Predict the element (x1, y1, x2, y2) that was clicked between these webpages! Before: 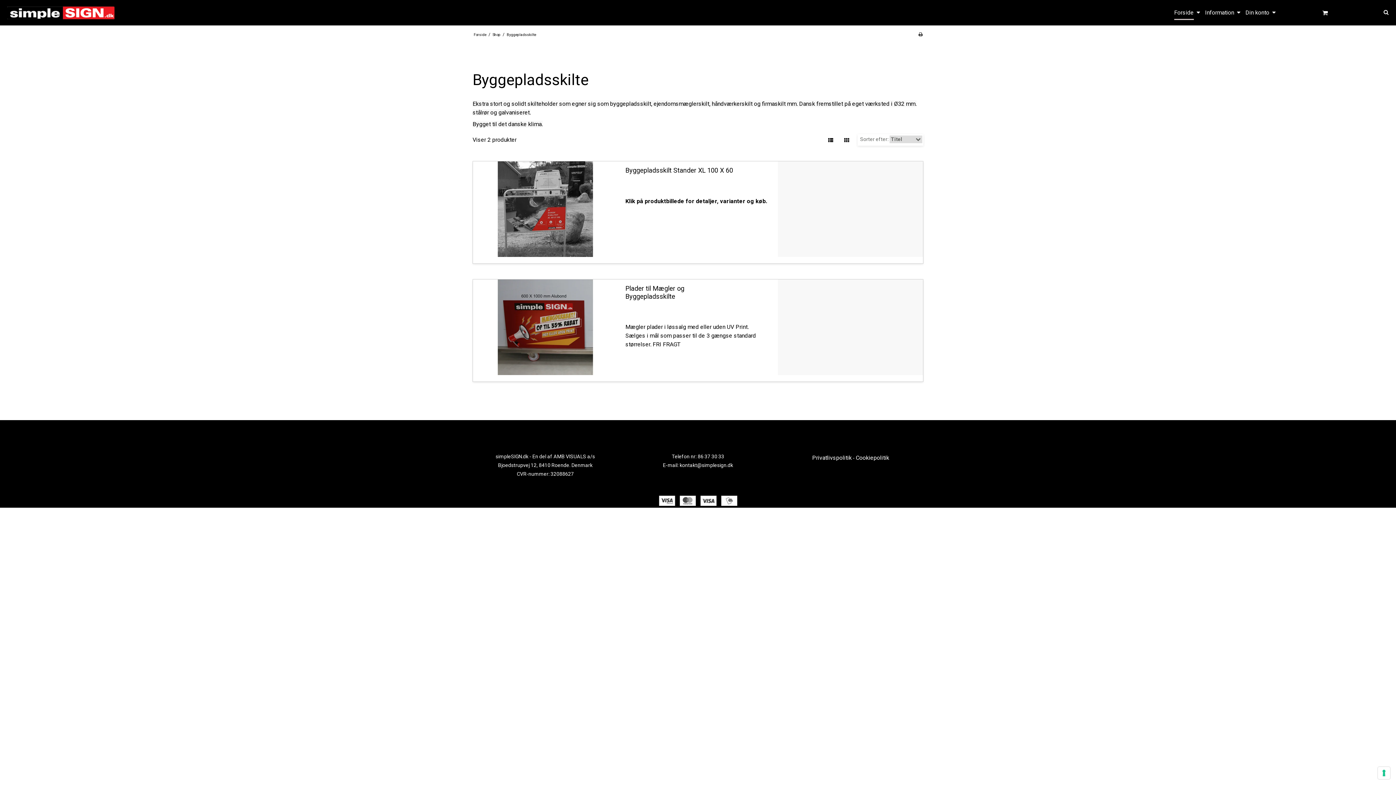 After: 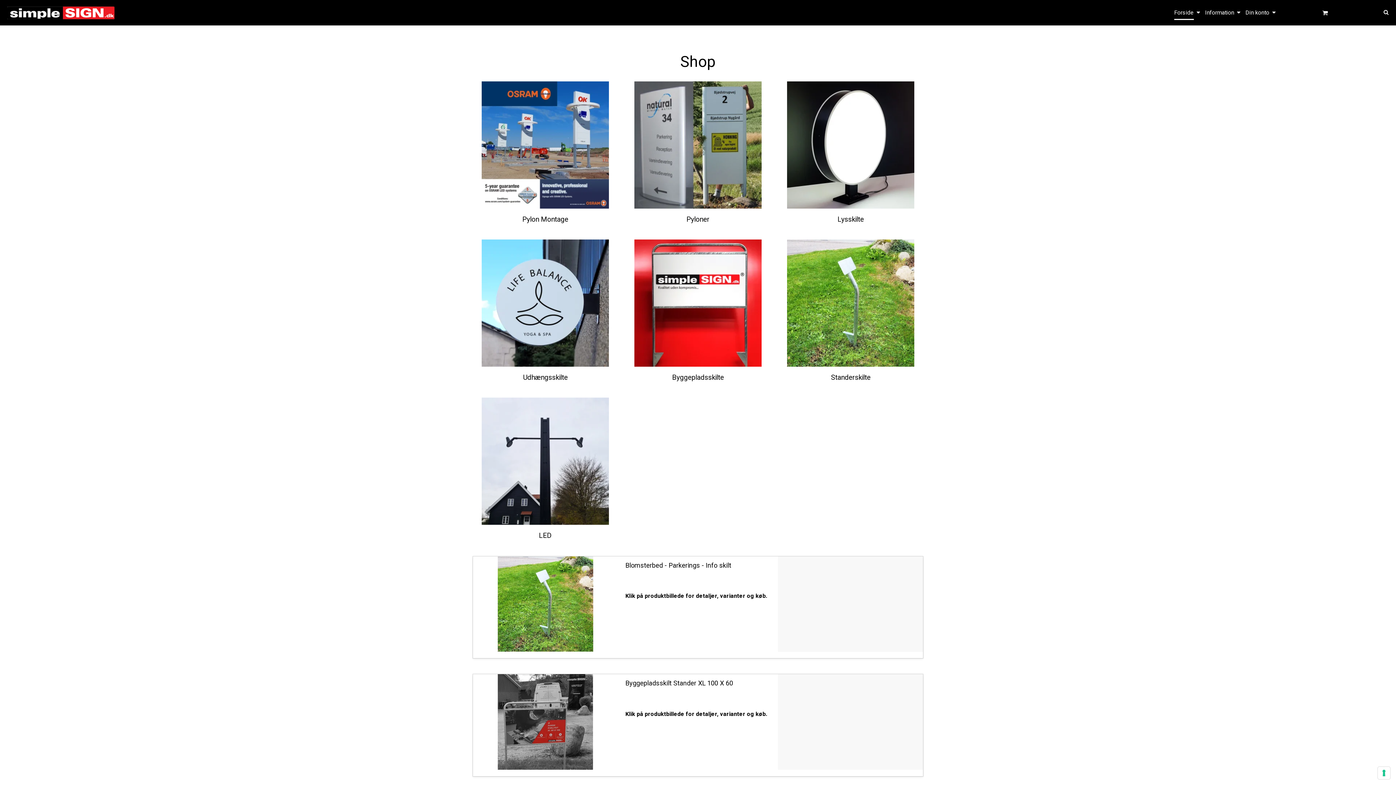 Action: label: Shop bbox: (492, 31, 500, 37)